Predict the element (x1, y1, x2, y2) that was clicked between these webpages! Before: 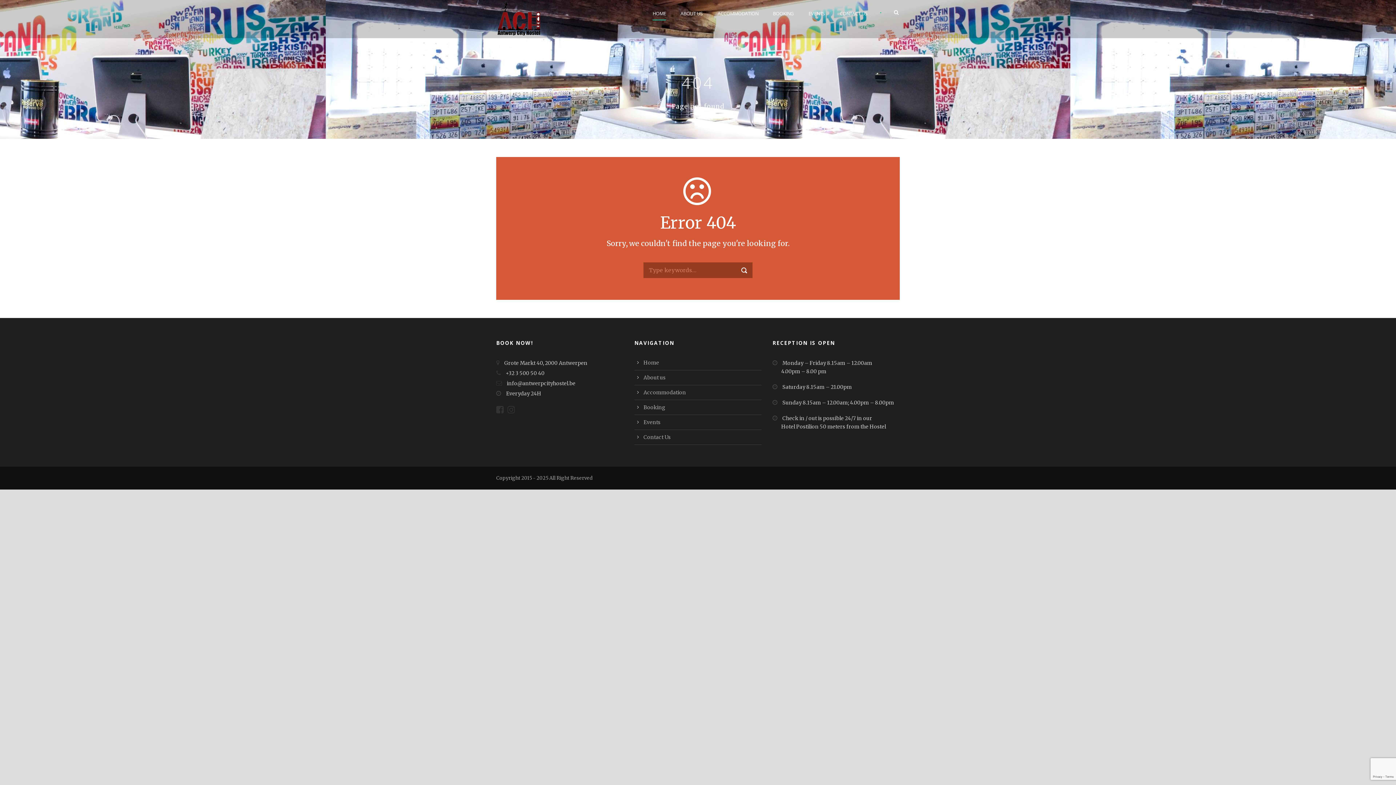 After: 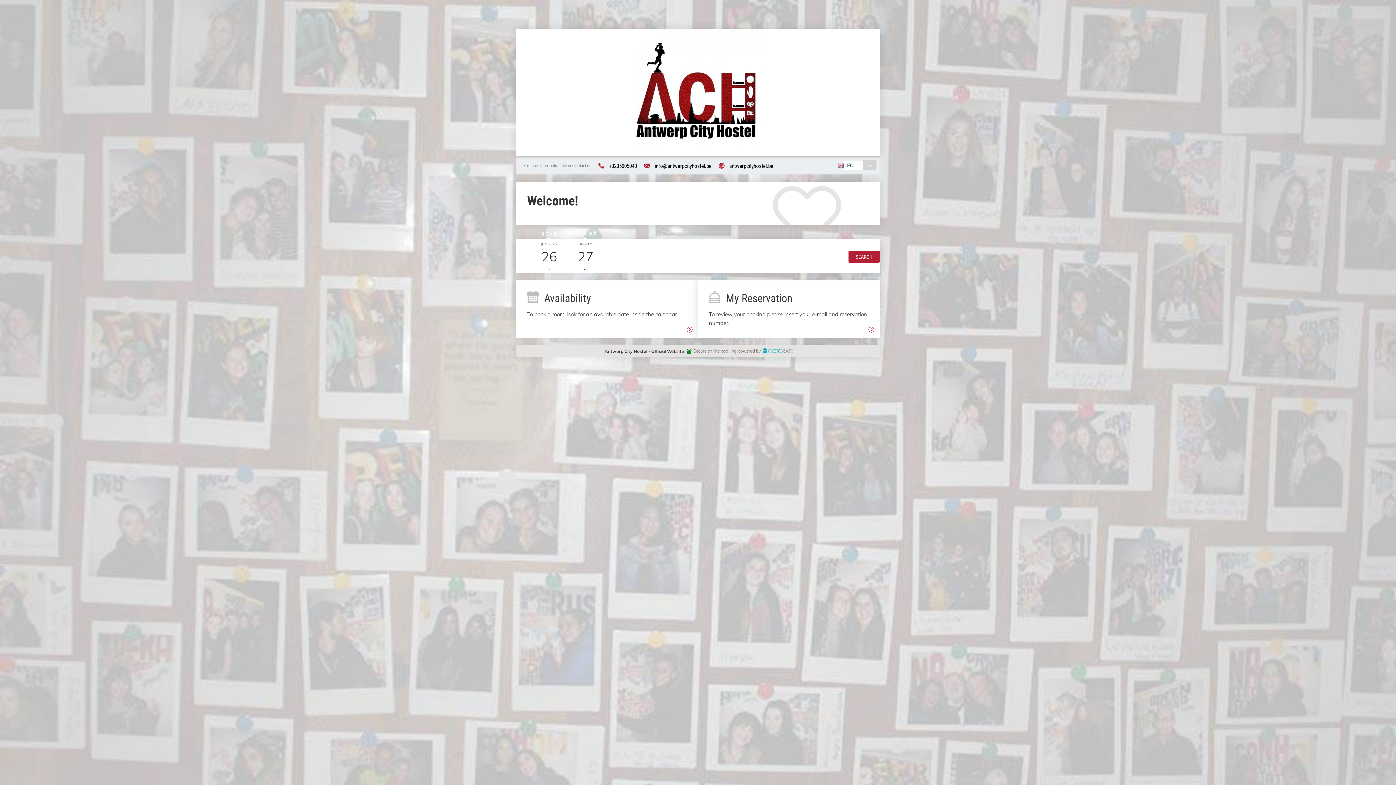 Action: bbox: (765, 9, 801, 18) label: BOOKING